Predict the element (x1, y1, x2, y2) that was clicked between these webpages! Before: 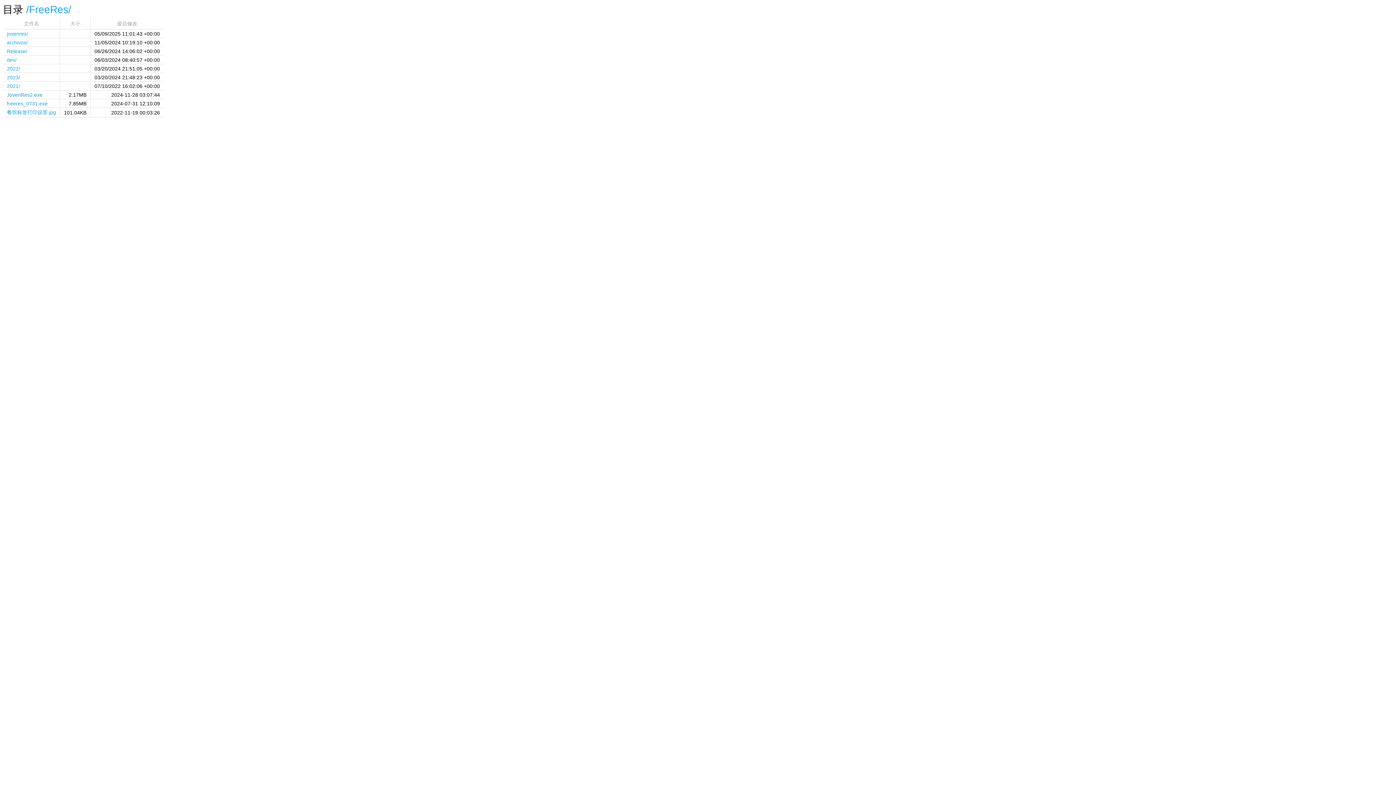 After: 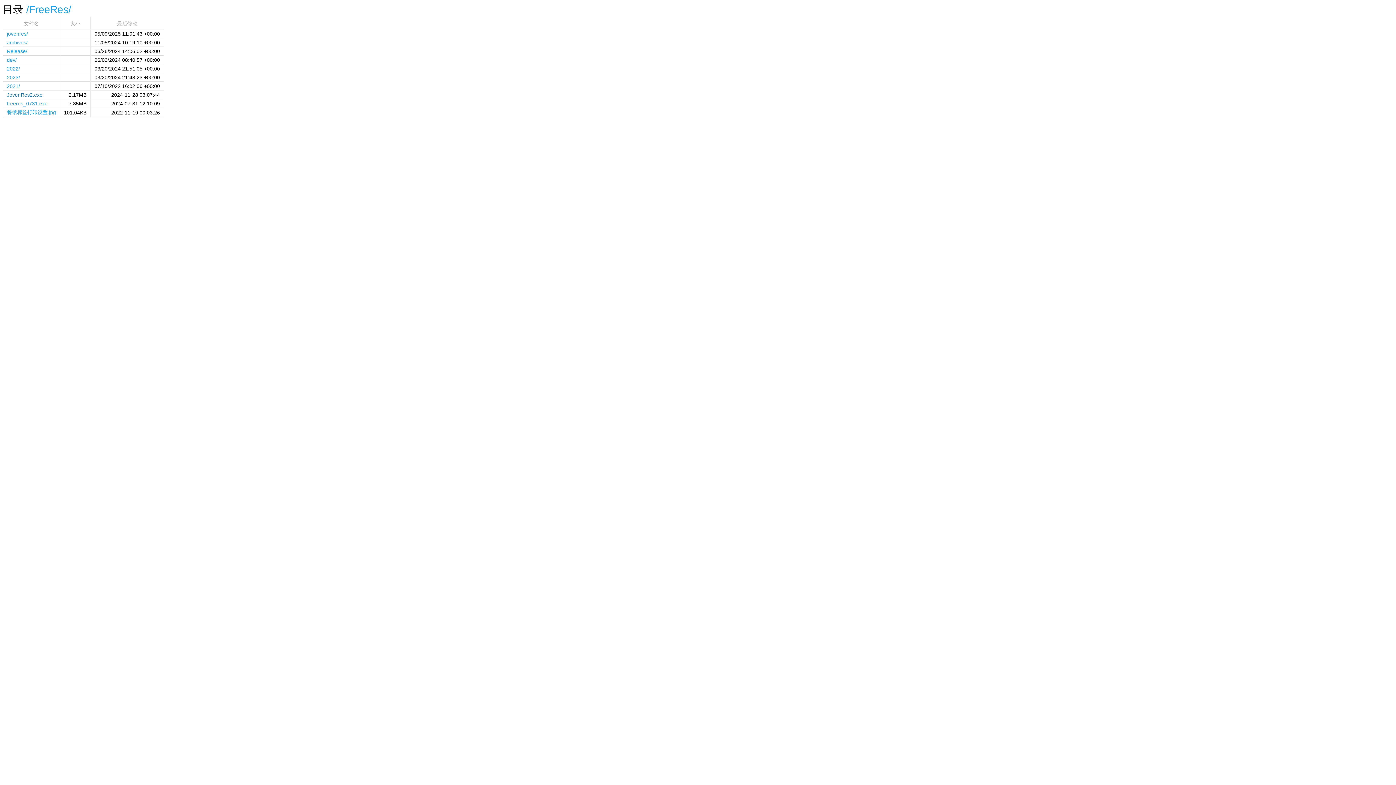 Action: label: JovenRes2.exe bbox: (6, 92, 42, 97)